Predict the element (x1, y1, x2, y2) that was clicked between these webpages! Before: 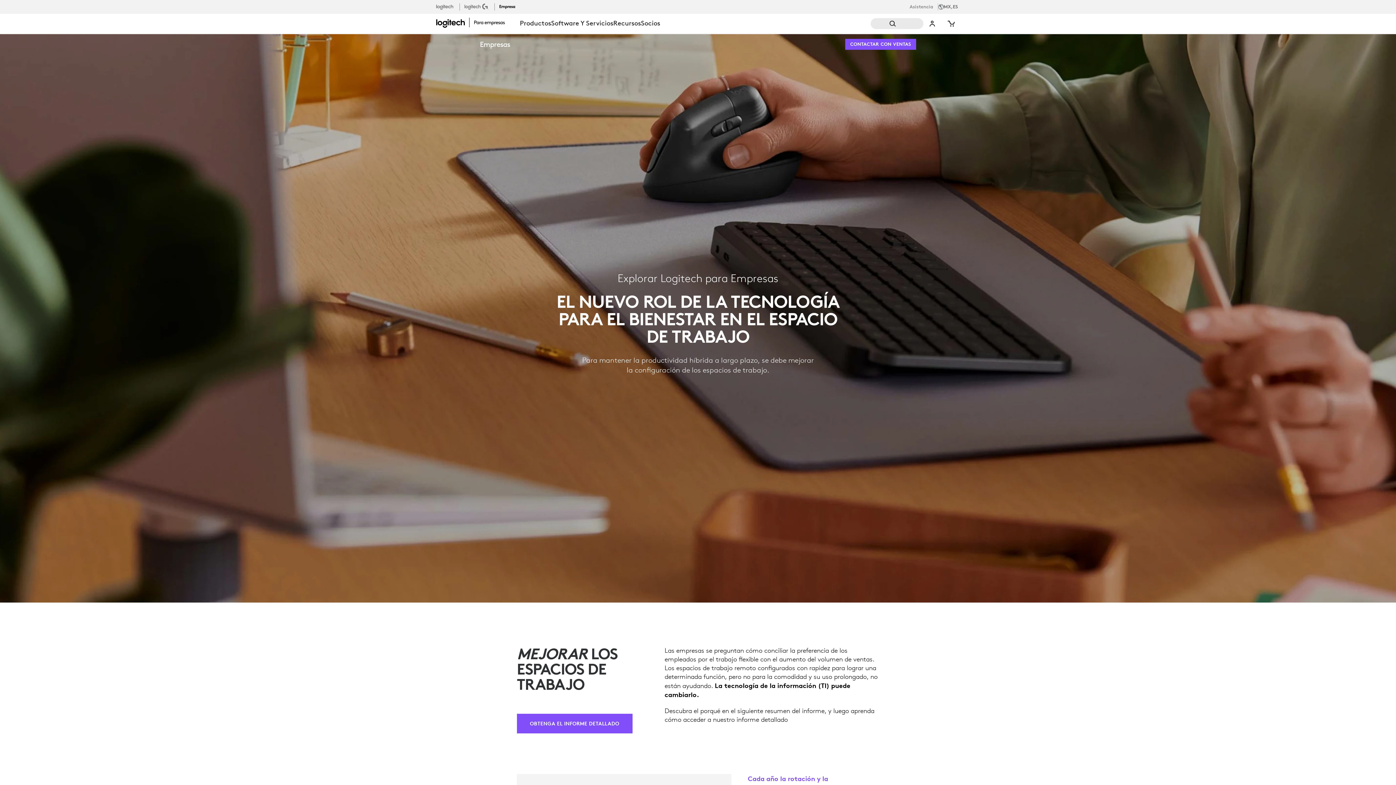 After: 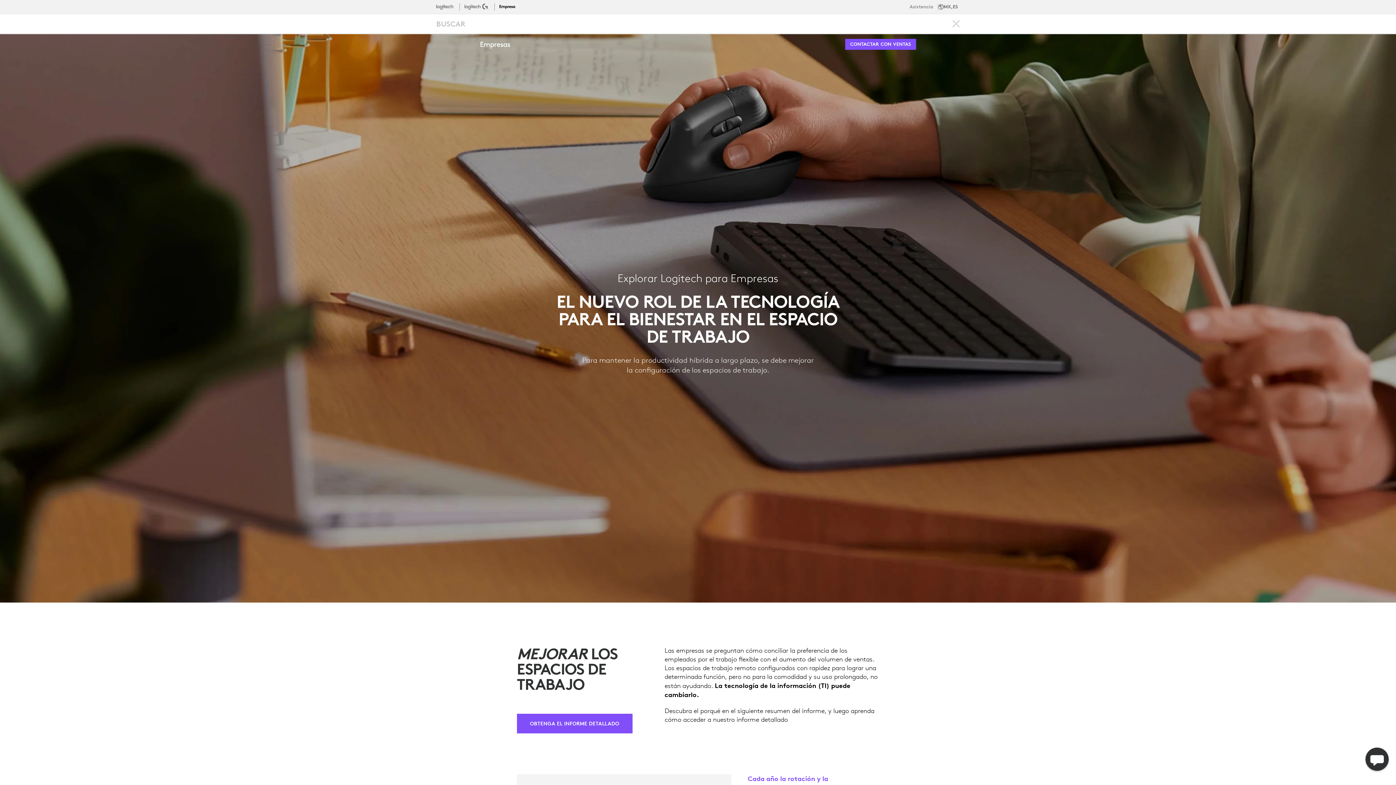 Action: bbox: (870, 18, 923, 29) label: Buscar